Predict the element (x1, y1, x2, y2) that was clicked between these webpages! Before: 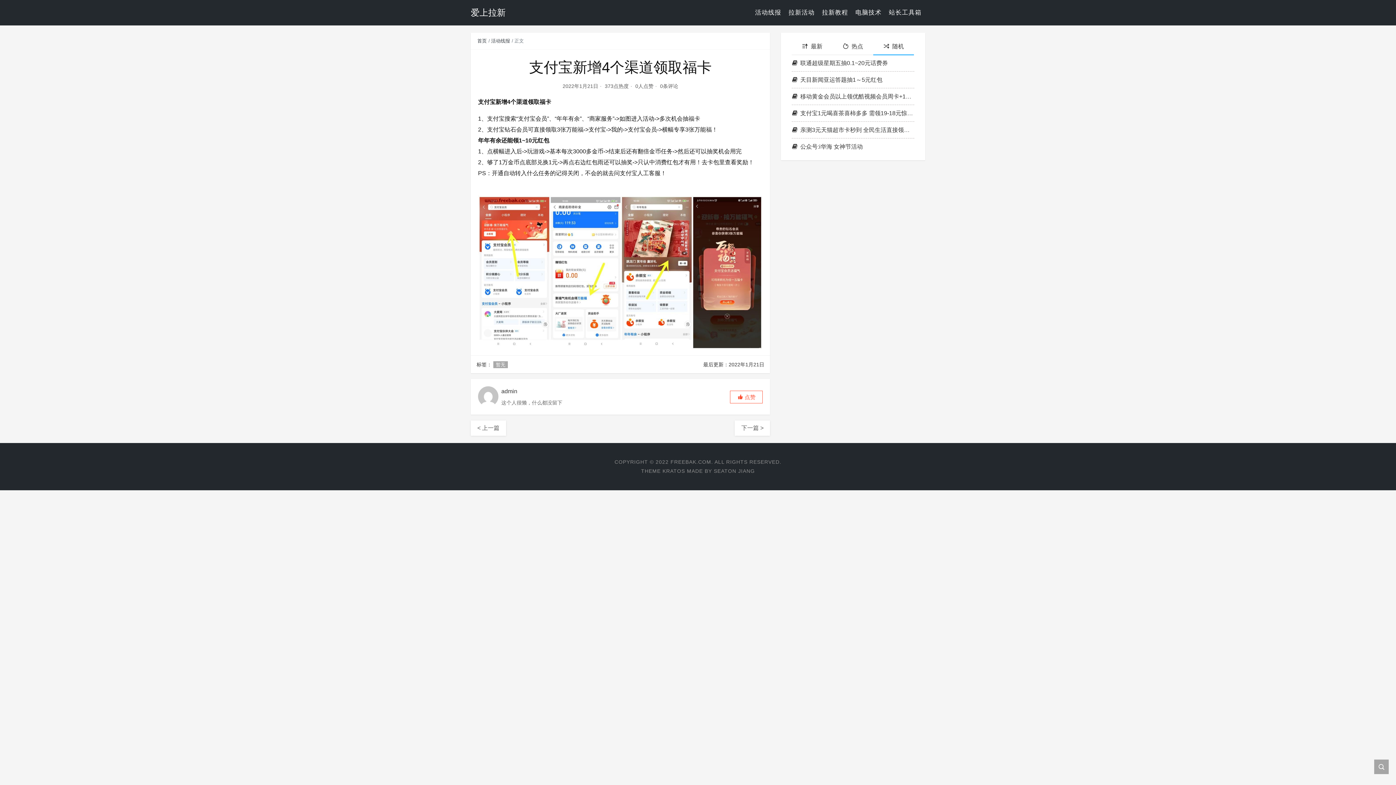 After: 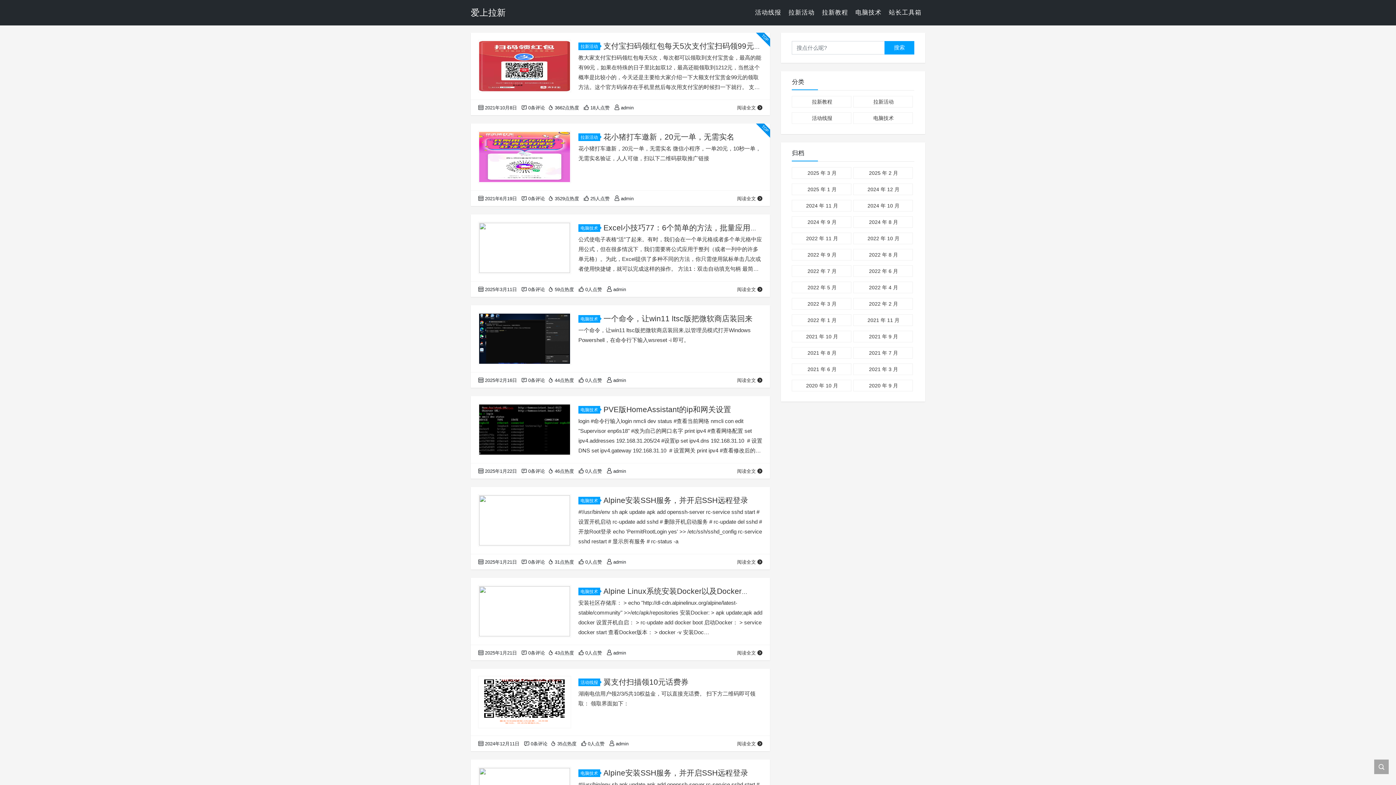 Action: bbox: (477, 37, 486, 45) label: 首页